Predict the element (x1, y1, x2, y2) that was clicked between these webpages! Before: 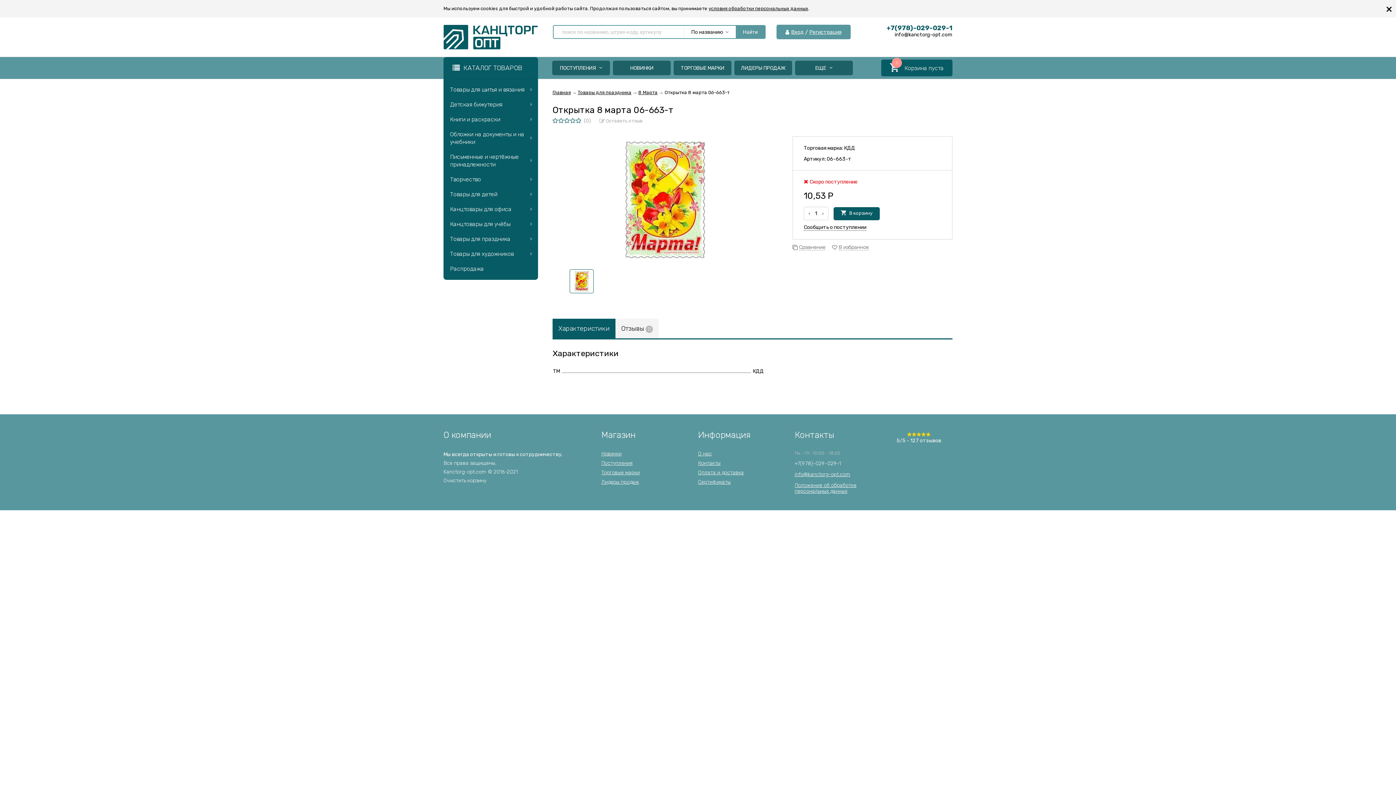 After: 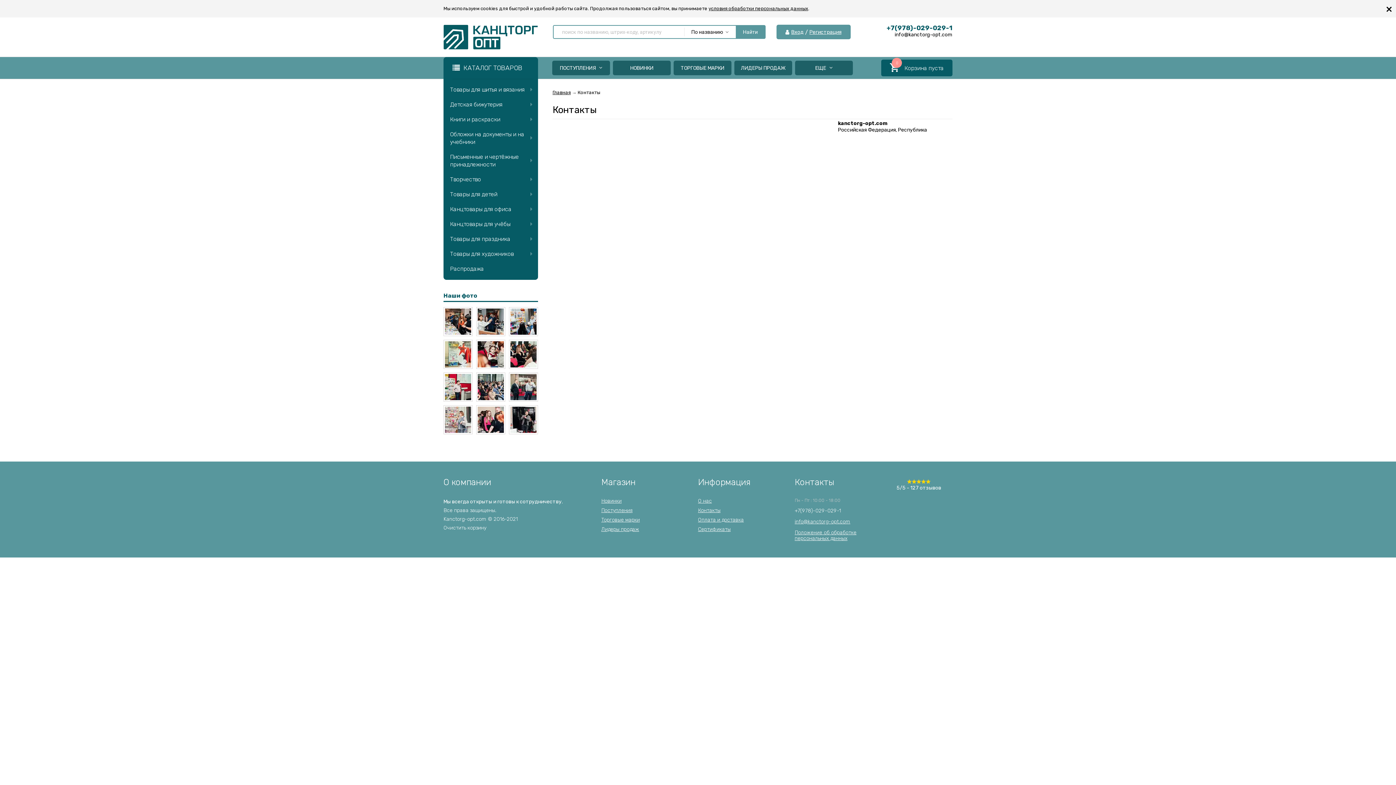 Action: label: Контакты bbox: (698, 460, 720, 466)